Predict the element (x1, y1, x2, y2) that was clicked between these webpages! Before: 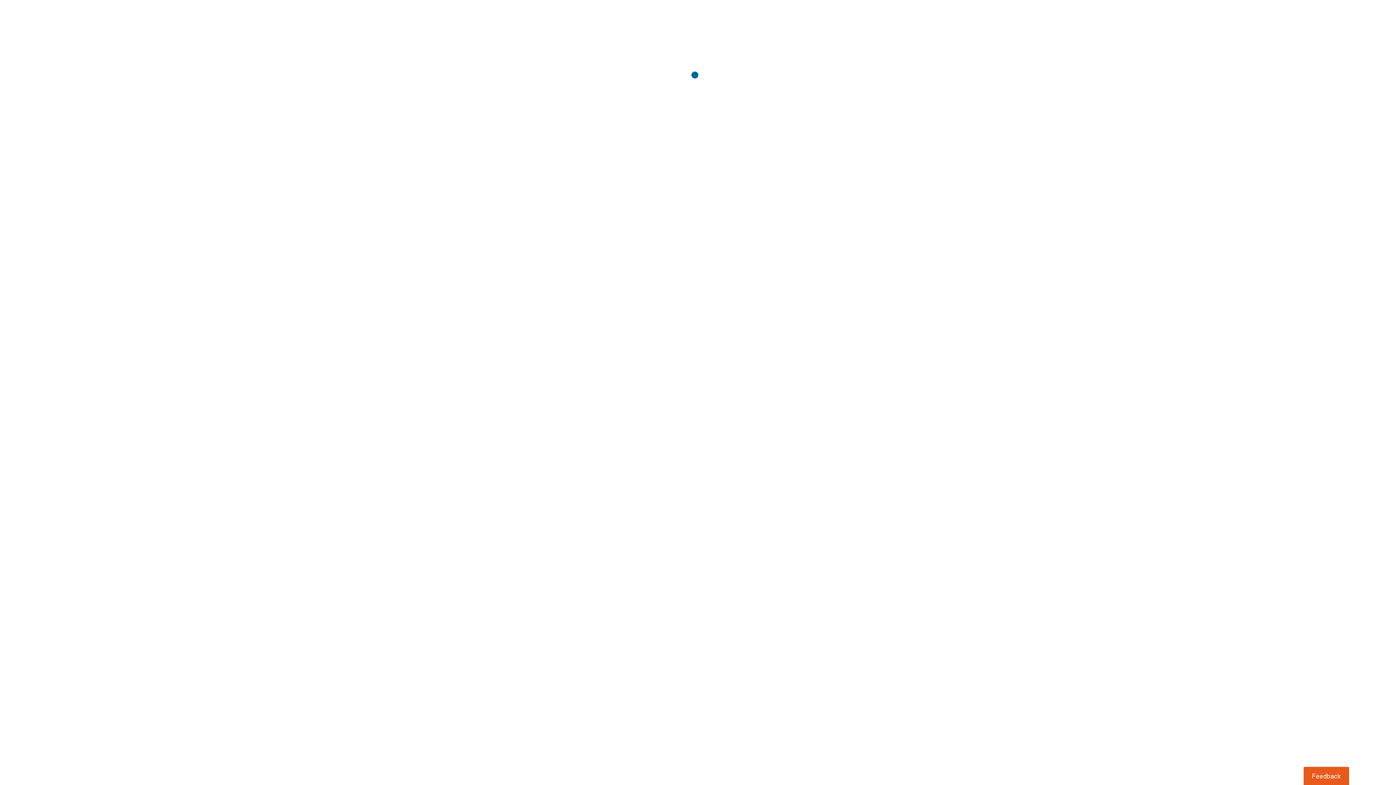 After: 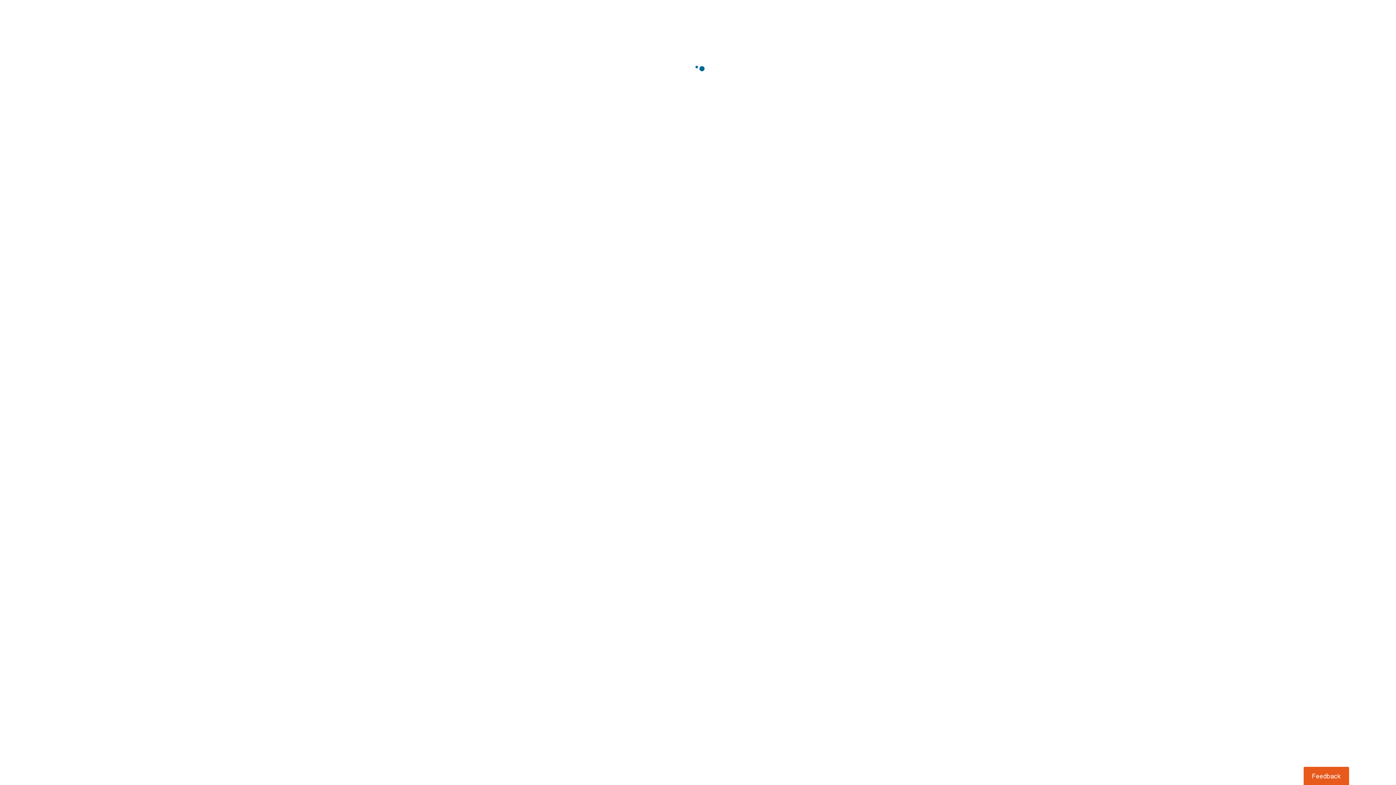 Action: bbox: (1303, 767, 1349, 785) label: Usabilla Feedback Button